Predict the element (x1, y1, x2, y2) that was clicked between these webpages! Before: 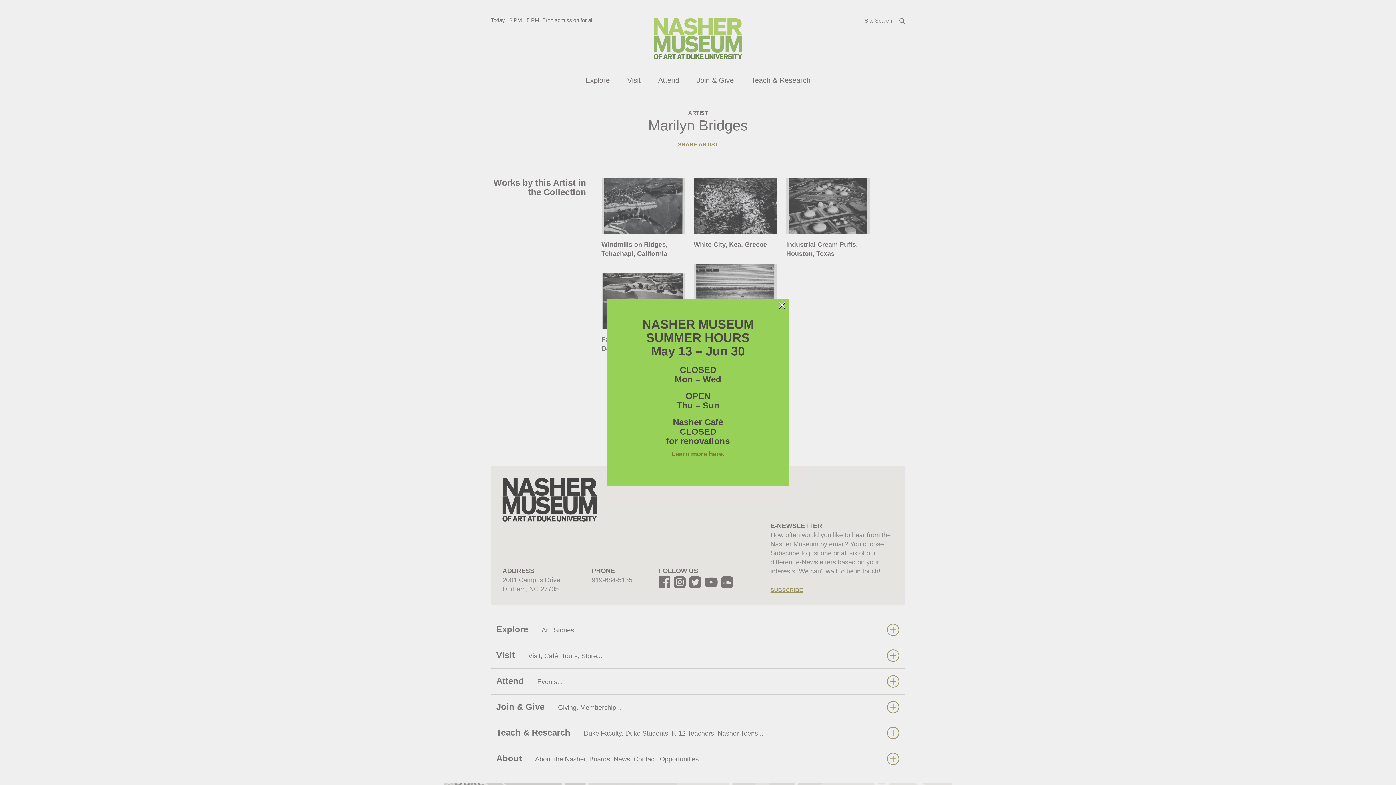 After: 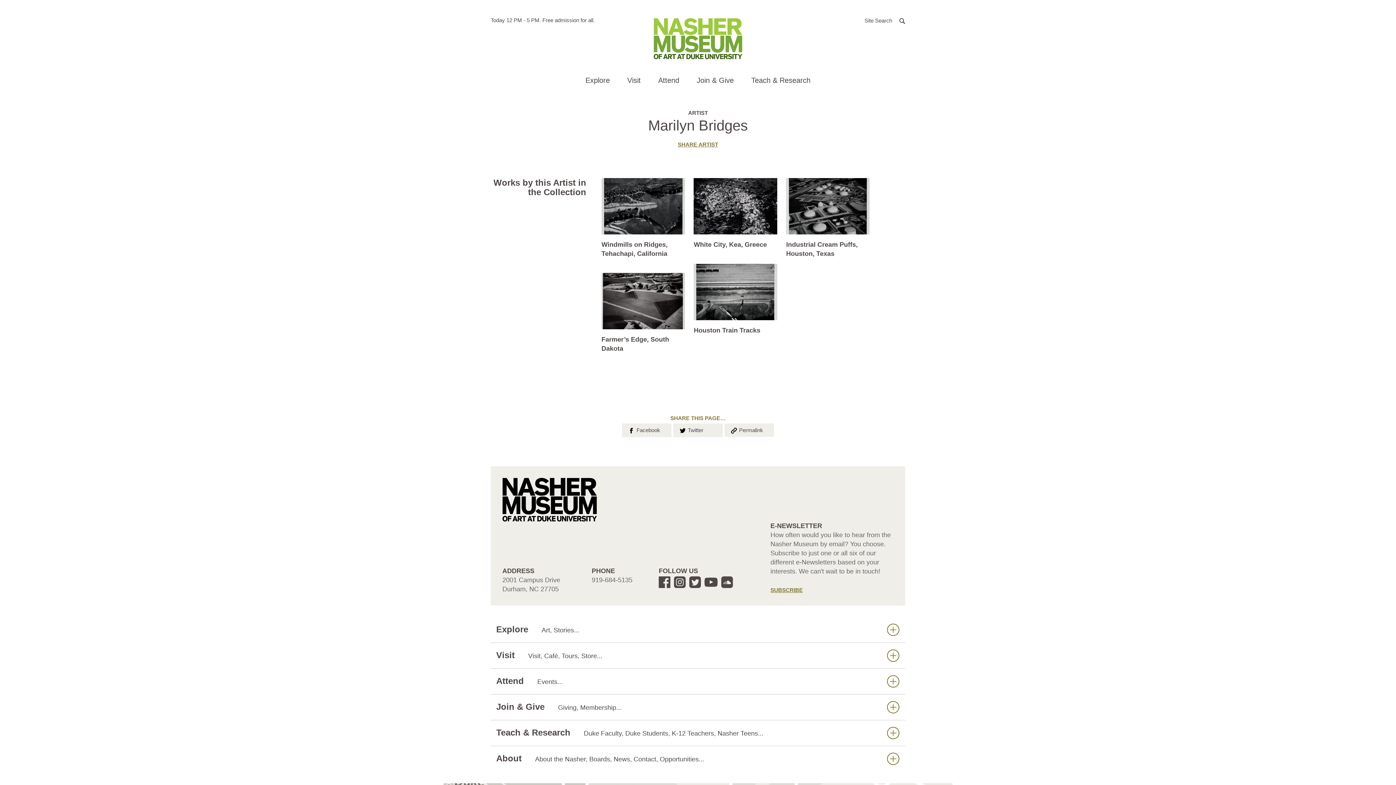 Action: label: × bbox: (777, 301, 786, 308)